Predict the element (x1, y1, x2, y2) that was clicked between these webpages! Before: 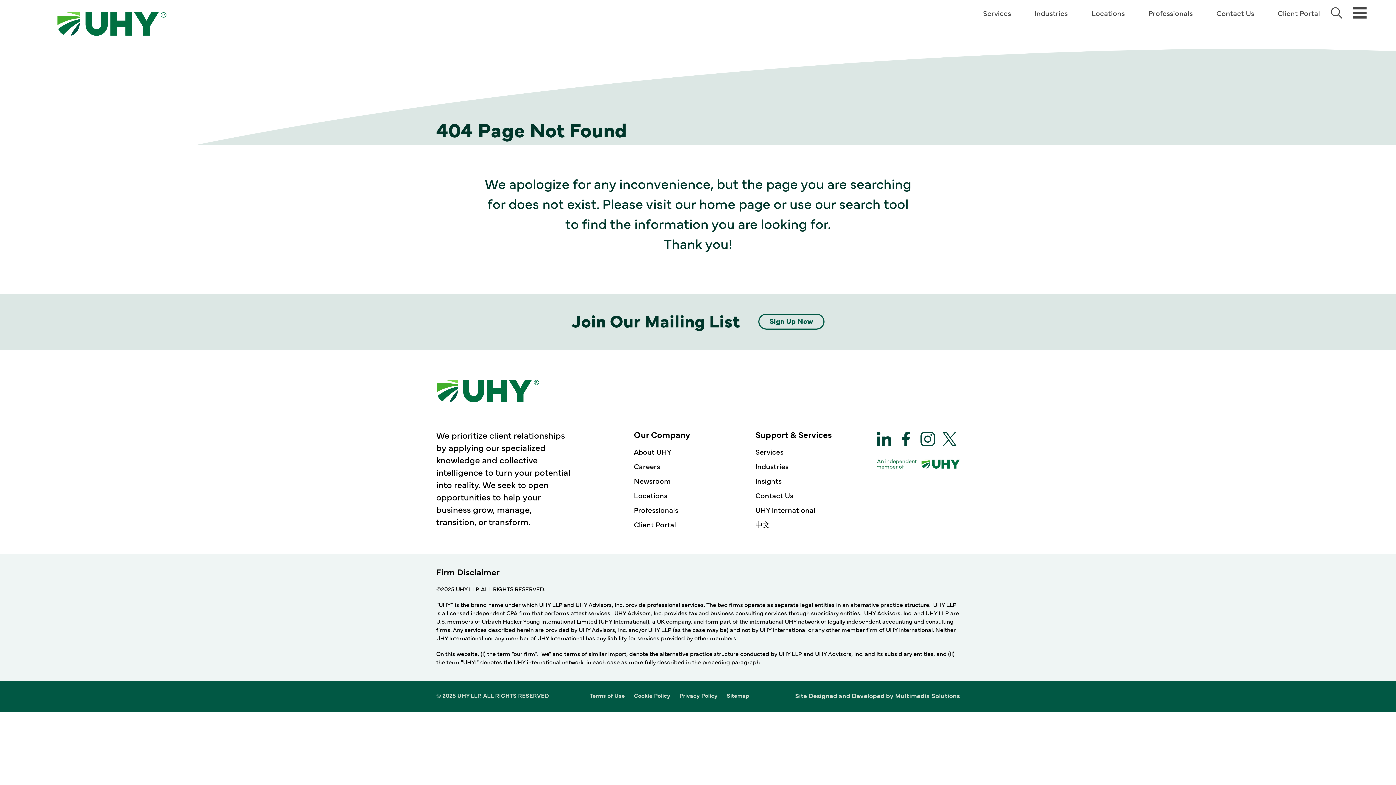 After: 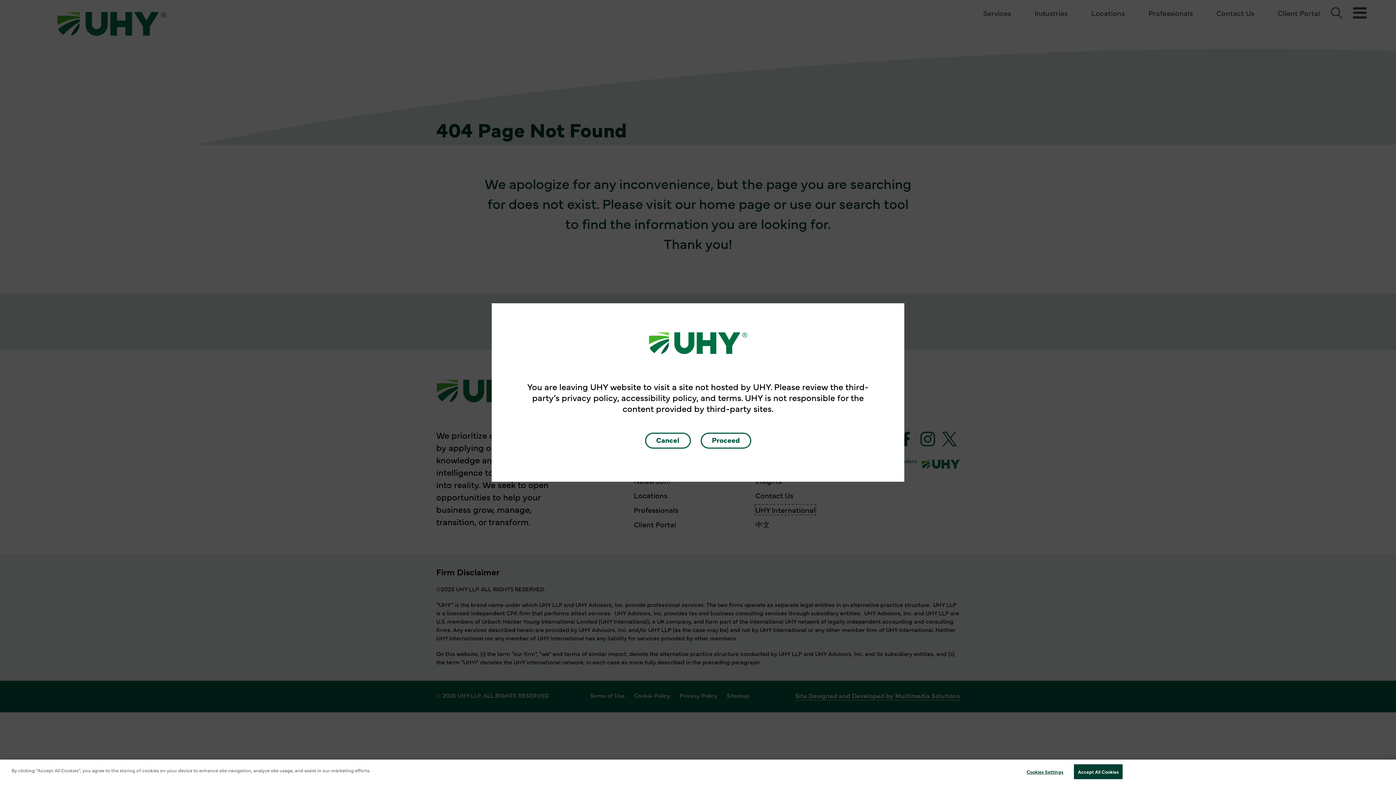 Action: label: Support & Services - UHY International bbox: (755, 504, 815, 514)